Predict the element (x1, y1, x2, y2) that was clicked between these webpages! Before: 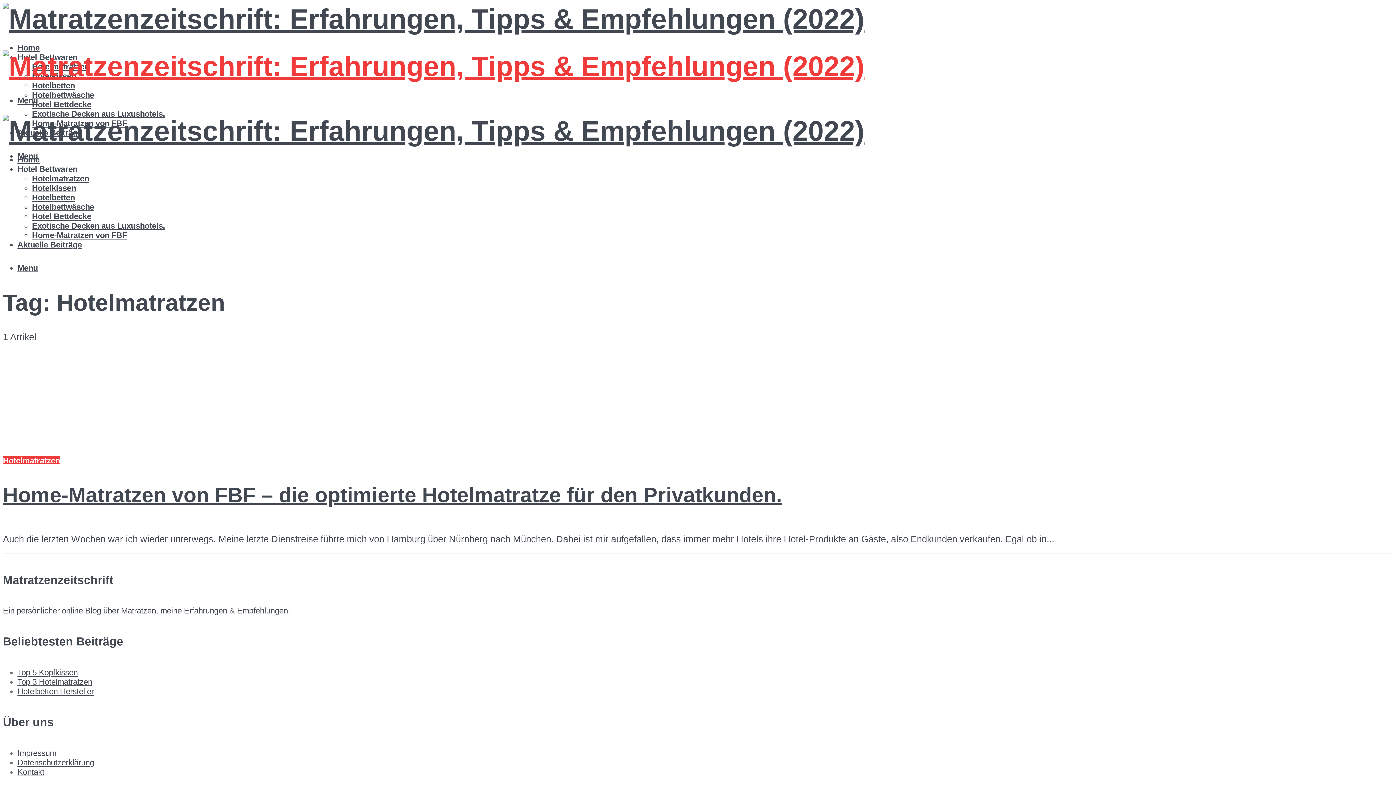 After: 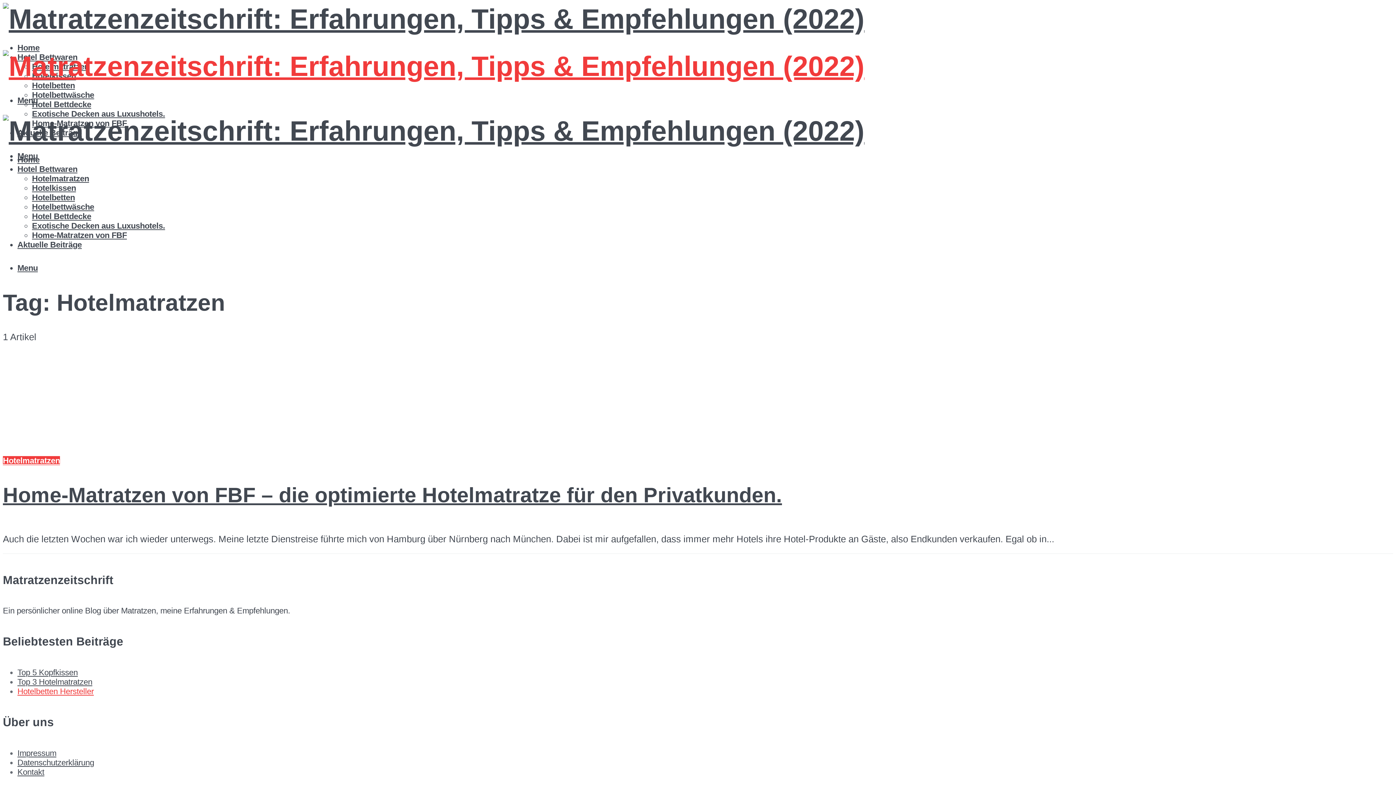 Action: label: Hotelbetten Hersteller bbox: (17, 687, 93, 696)